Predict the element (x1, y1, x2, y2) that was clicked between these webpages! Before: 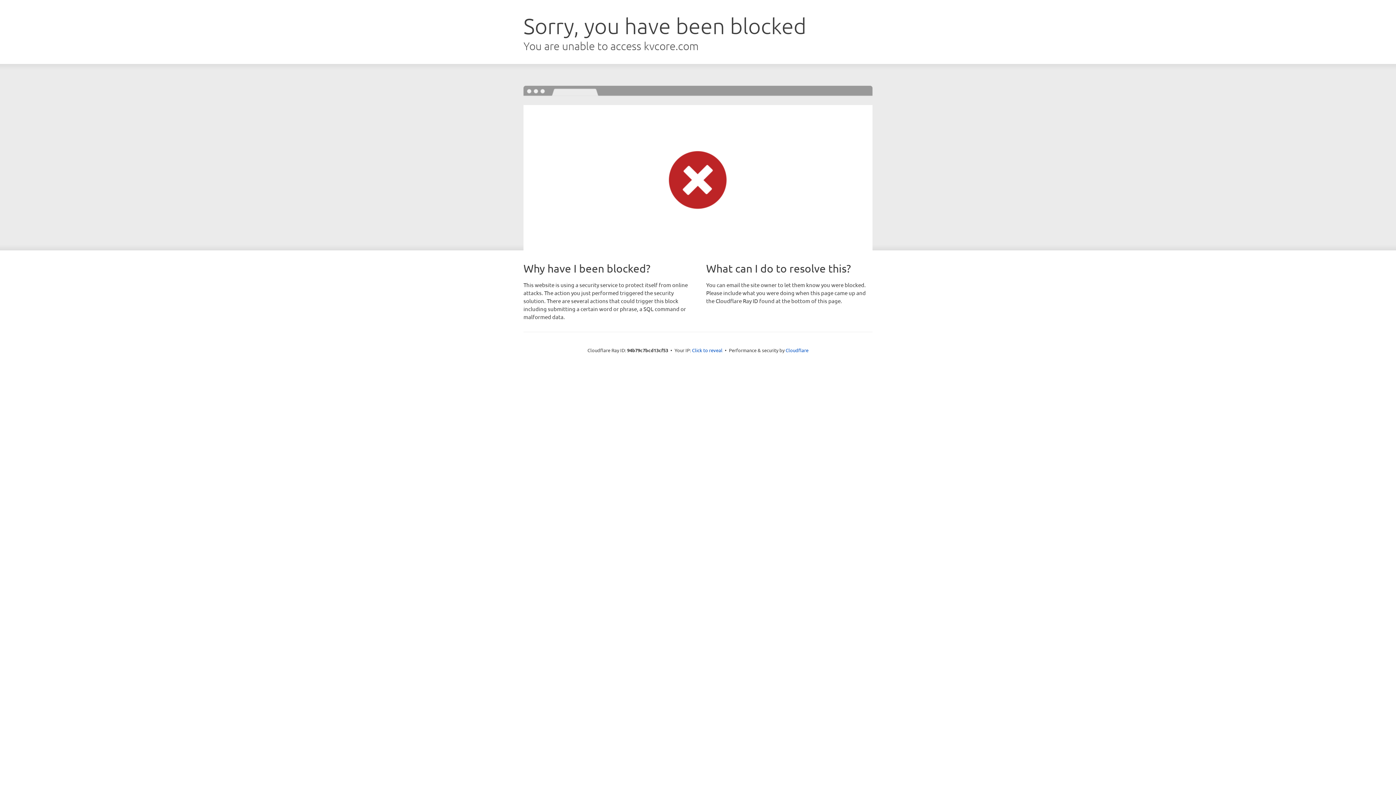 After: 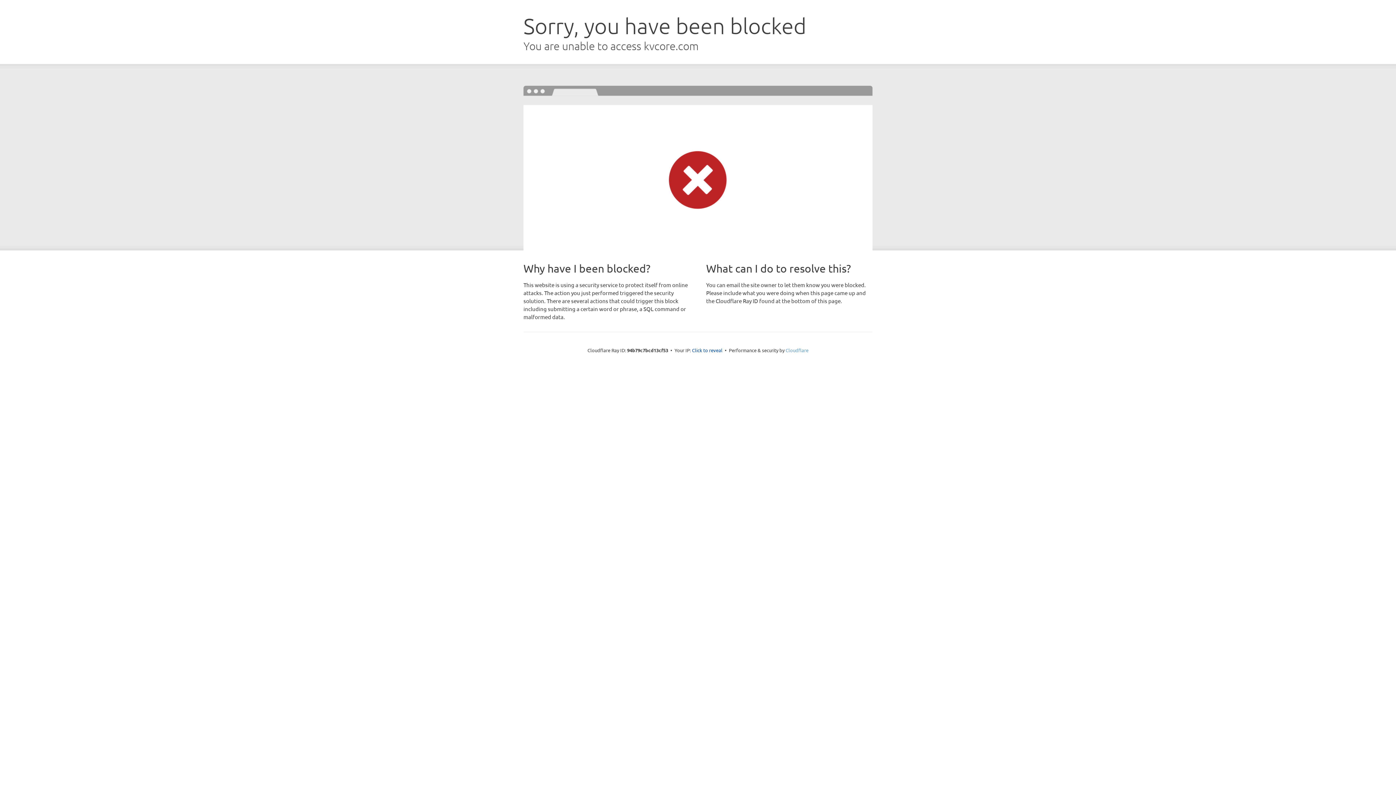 Action: bbox: (785, 347, 808, 353) label: Cloudflare